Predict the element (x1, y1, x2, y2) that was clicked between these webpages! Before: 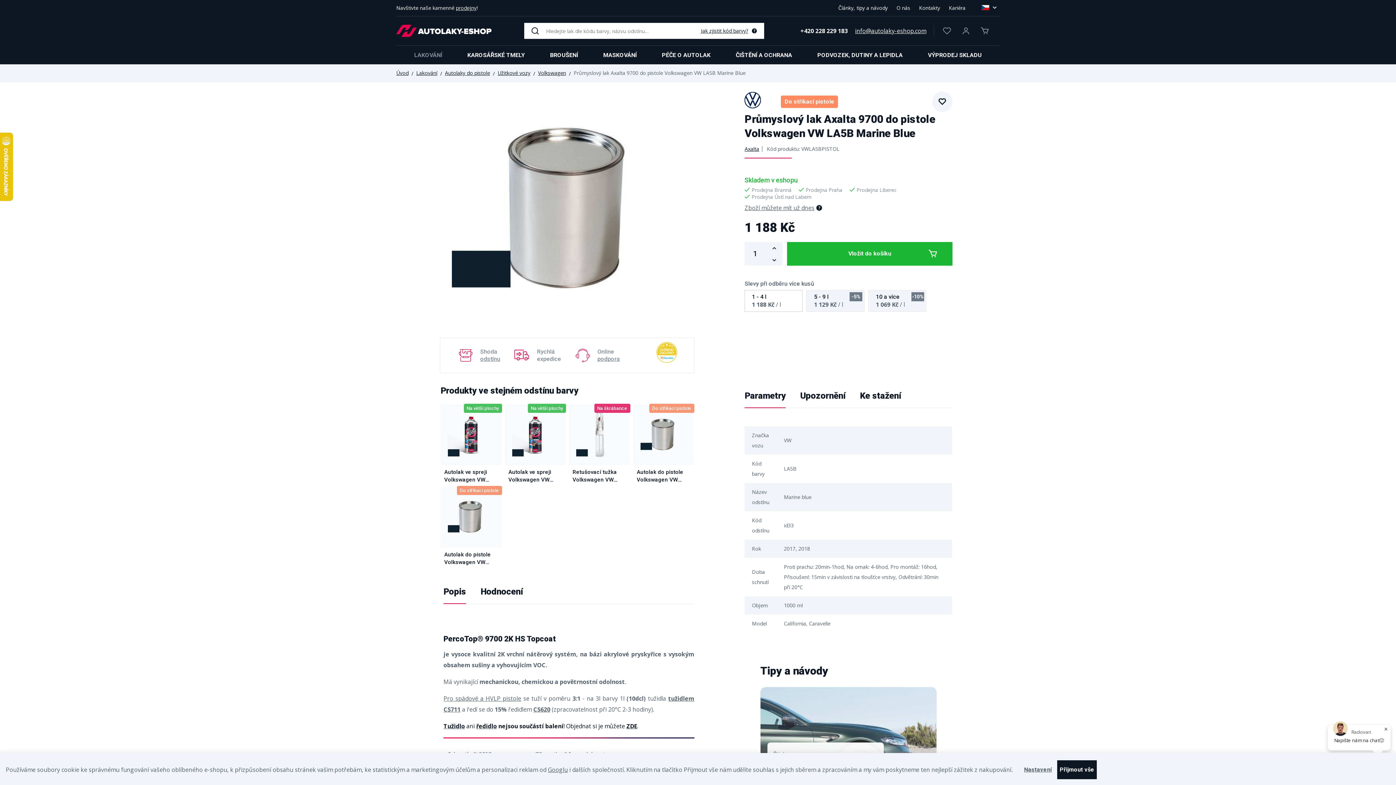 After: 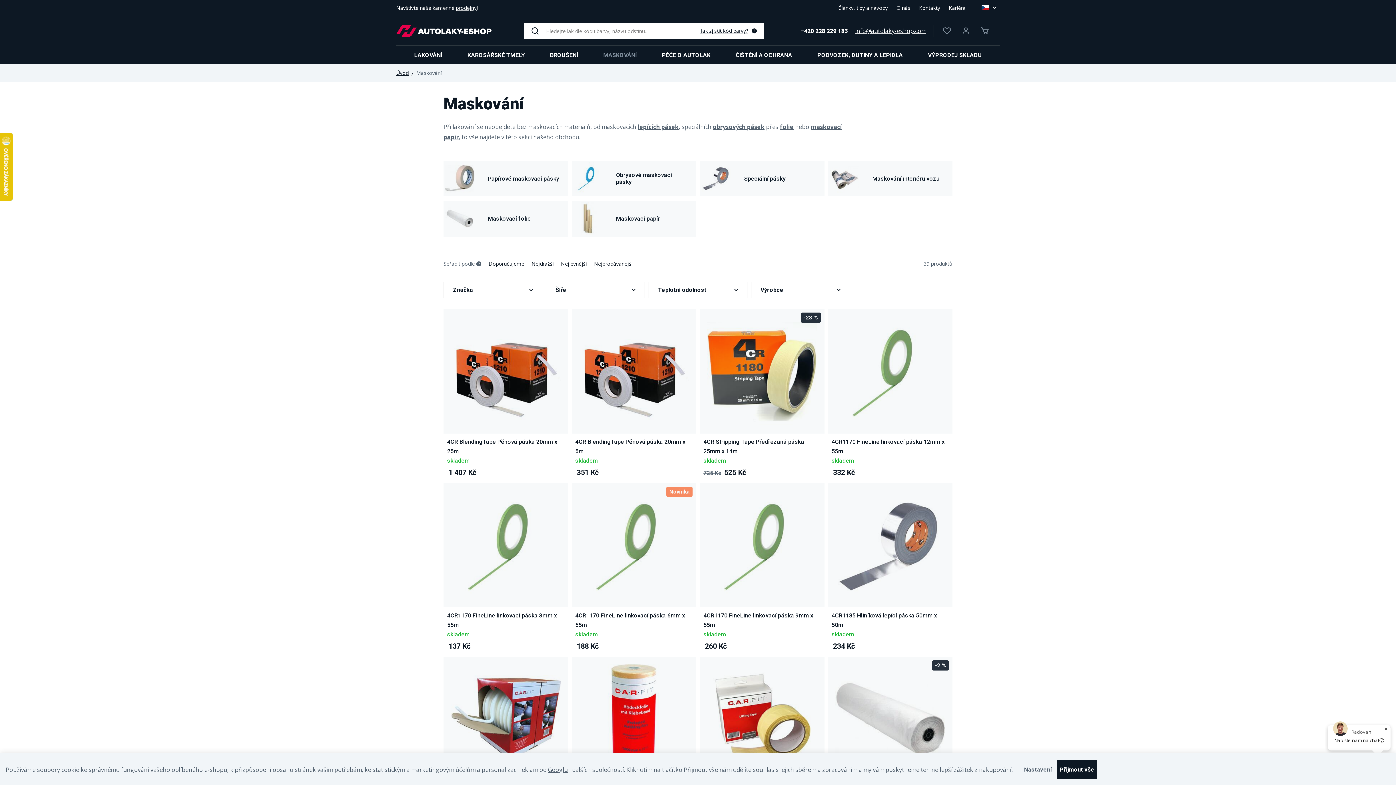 Action: bbox: (599, 45, 640, 64) label: MASKOVÁNÍ